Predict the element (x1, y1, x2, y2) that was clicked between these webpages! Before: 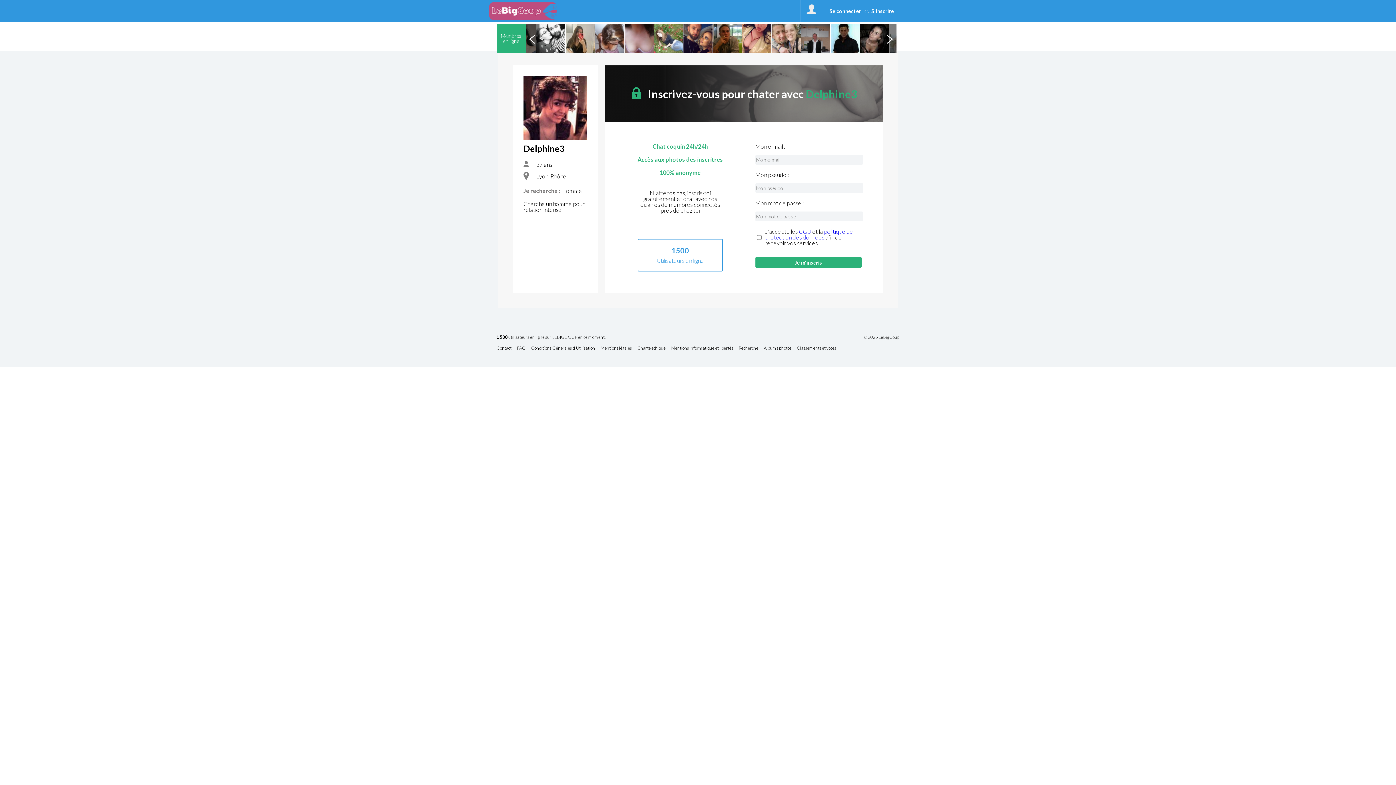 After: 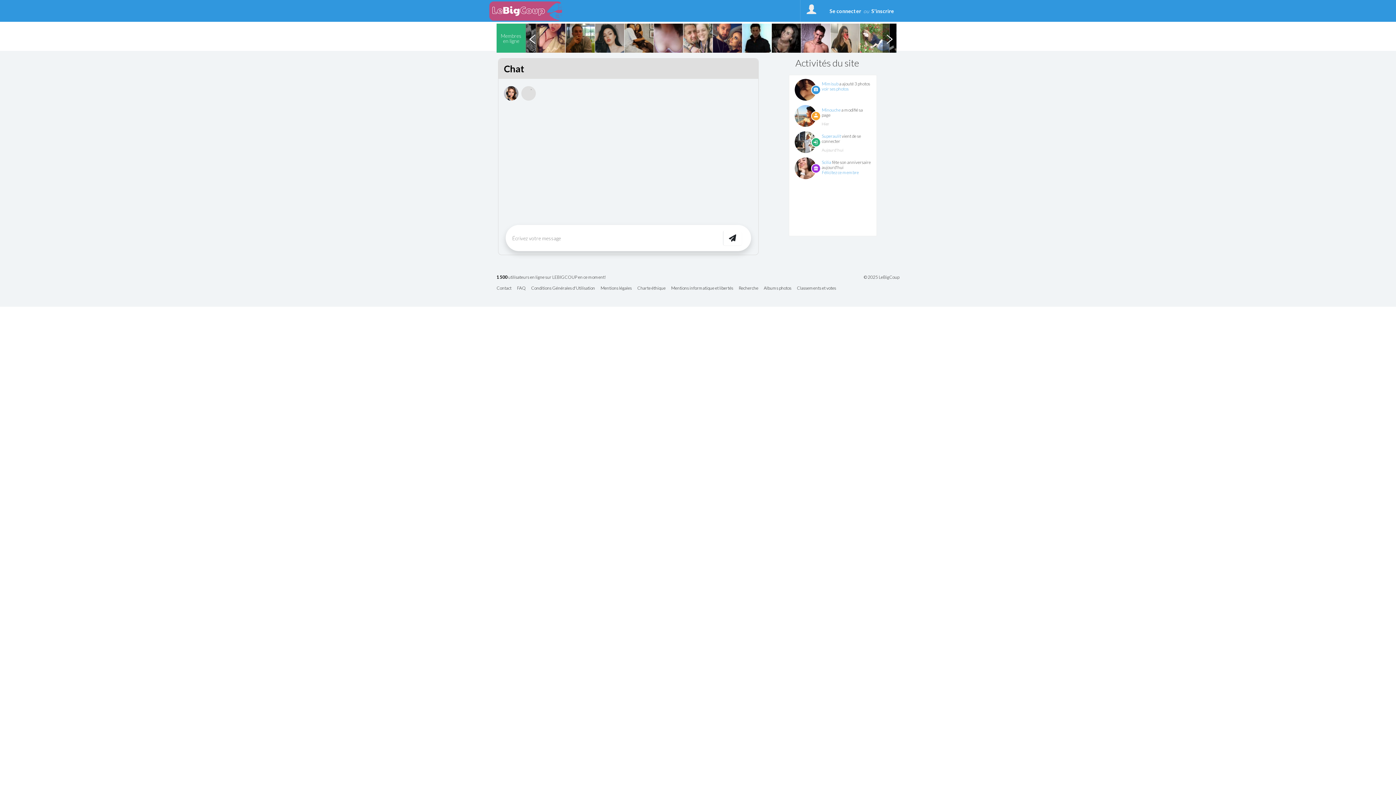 Action: label: Contact bbox: (496, 346, 517, 354)